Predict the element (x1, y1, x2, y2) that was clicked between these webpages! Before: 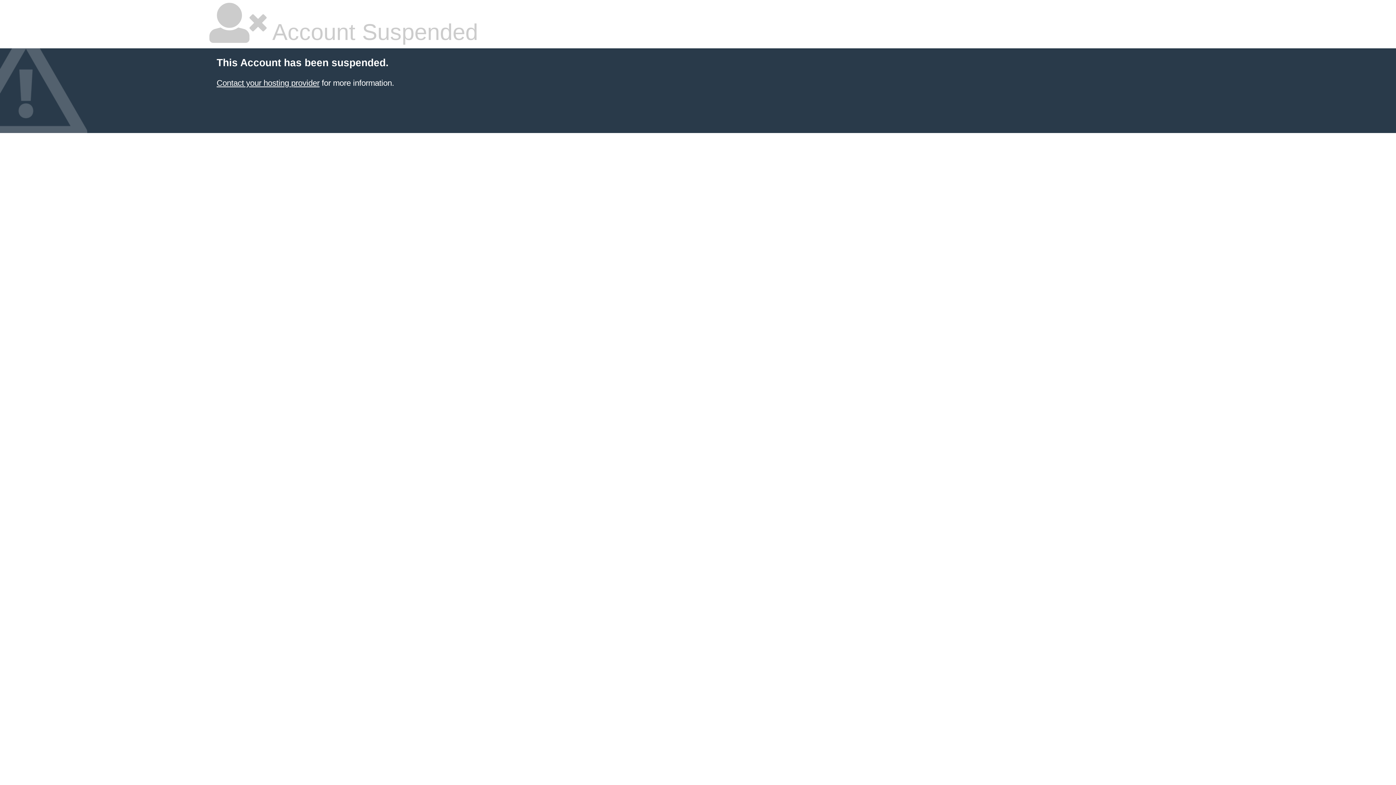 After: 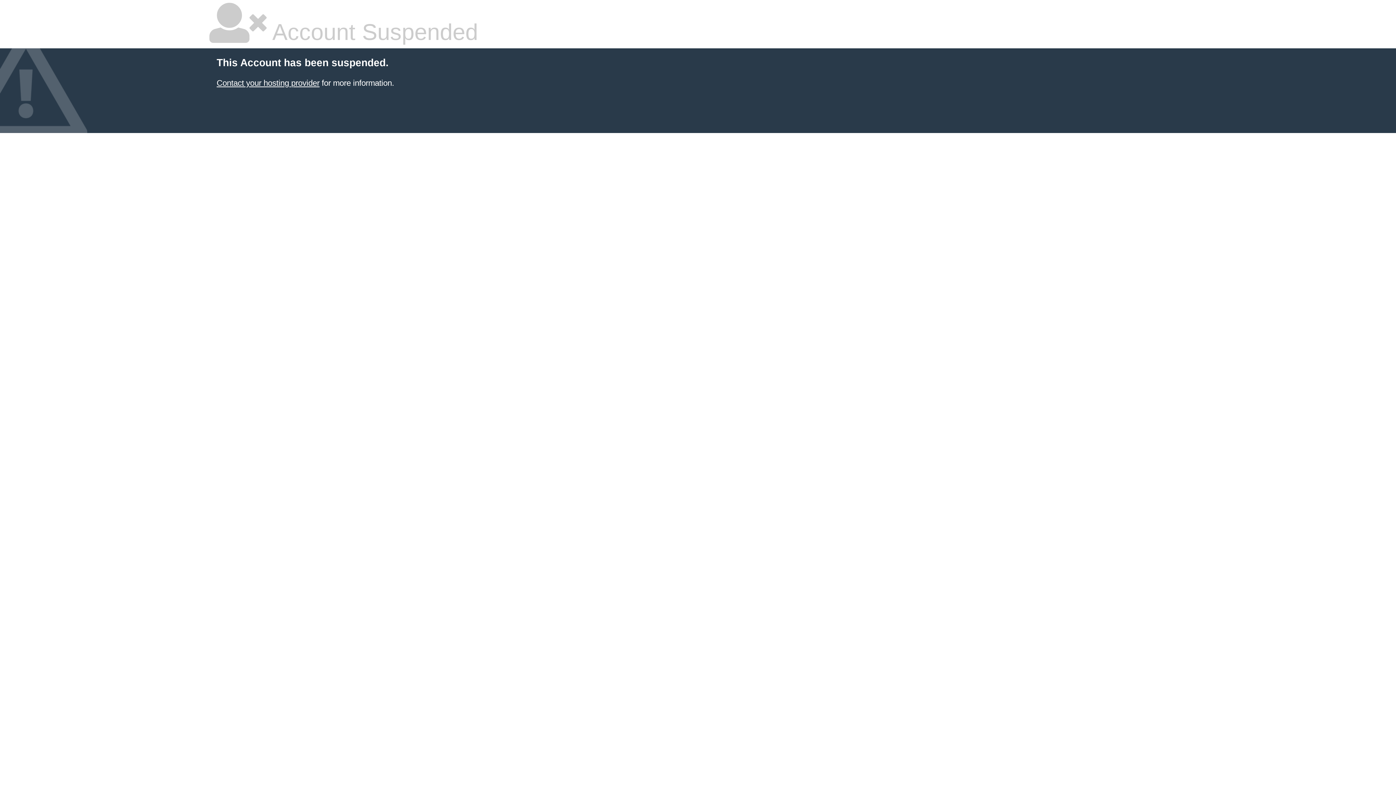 Action: bbox: (216, 78, 319, 87) label: Contact your hosting provider